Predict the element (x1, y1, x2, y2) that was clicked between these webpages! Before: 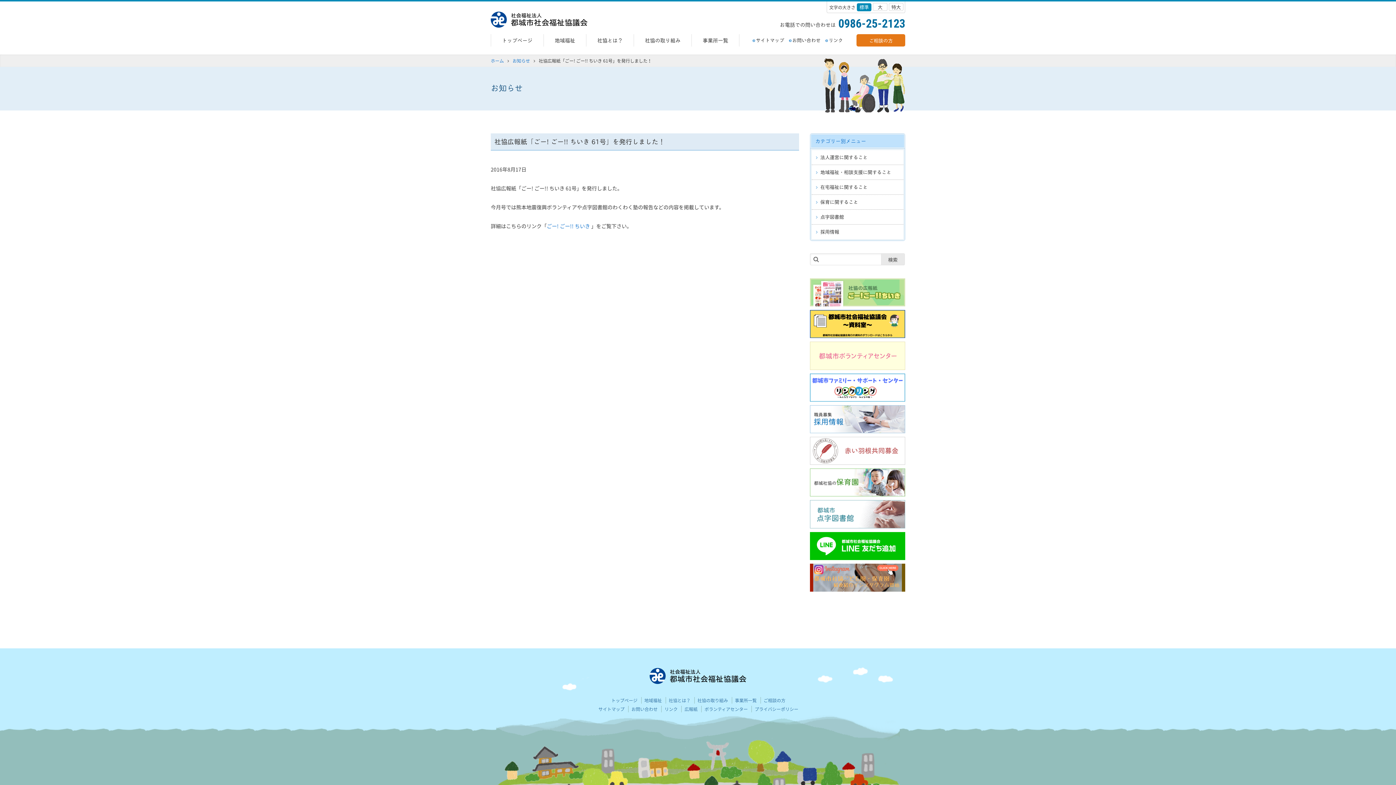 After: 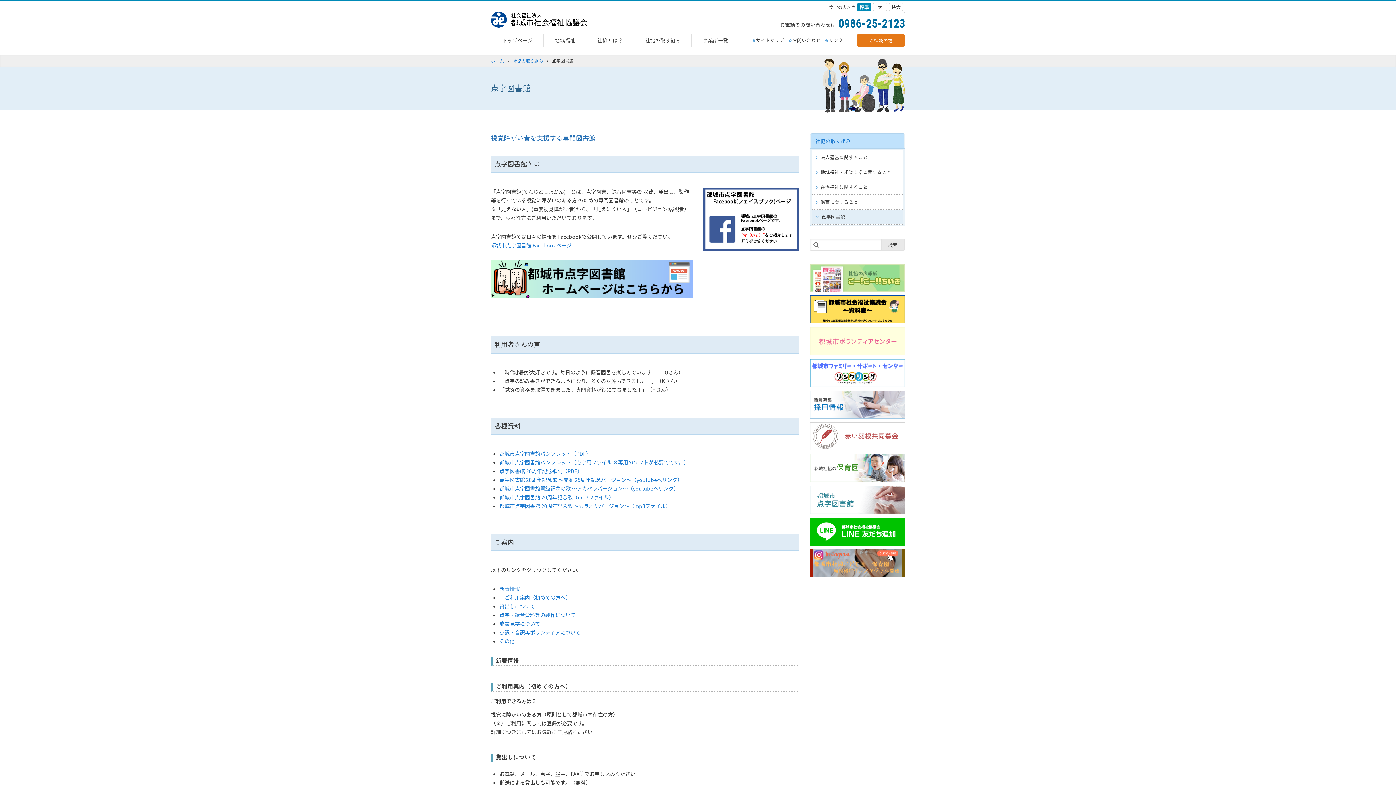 Action: bbox: (810, 500, 905, 528)